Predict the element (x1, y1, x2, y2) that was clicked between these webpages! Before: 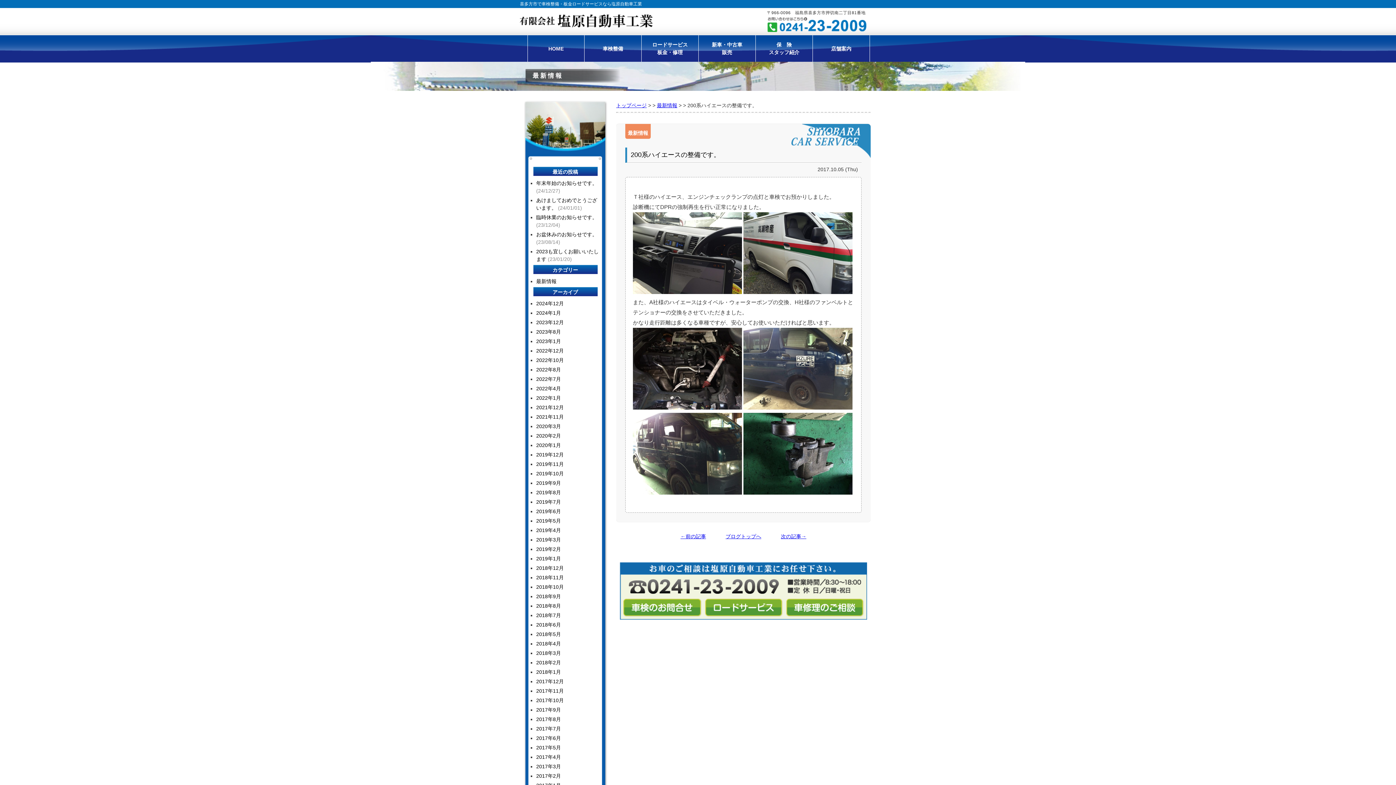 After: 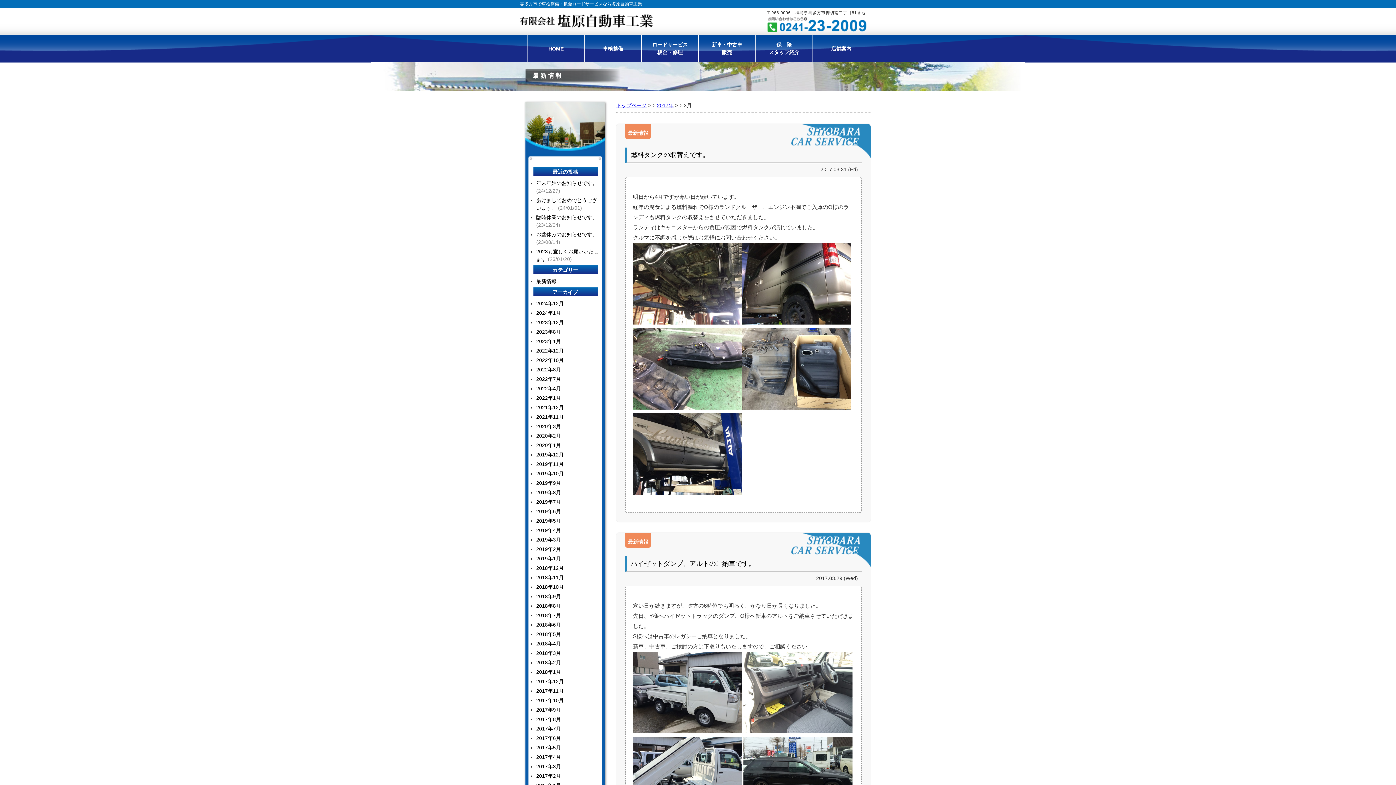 Action: bbox: (536, 764, 561, 769) label: 2017年3月